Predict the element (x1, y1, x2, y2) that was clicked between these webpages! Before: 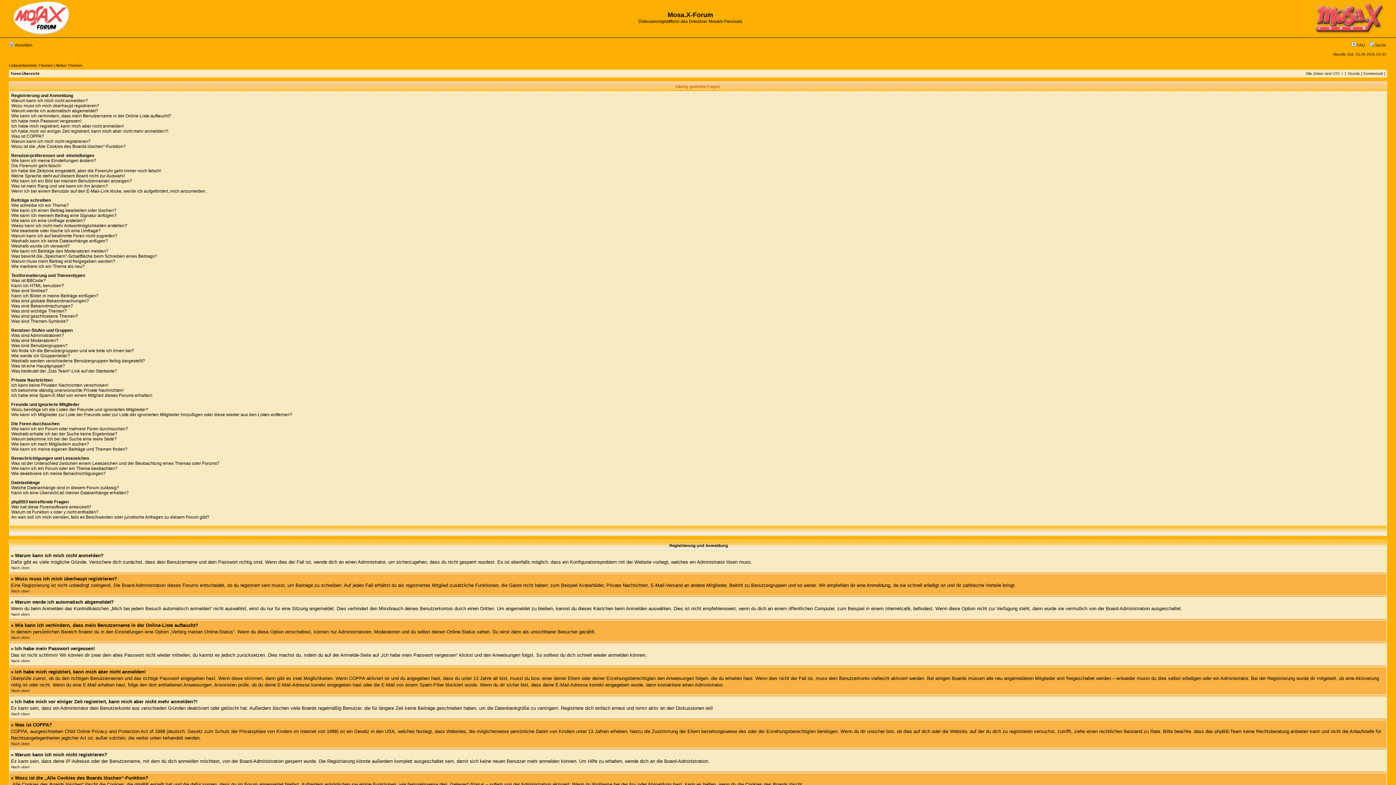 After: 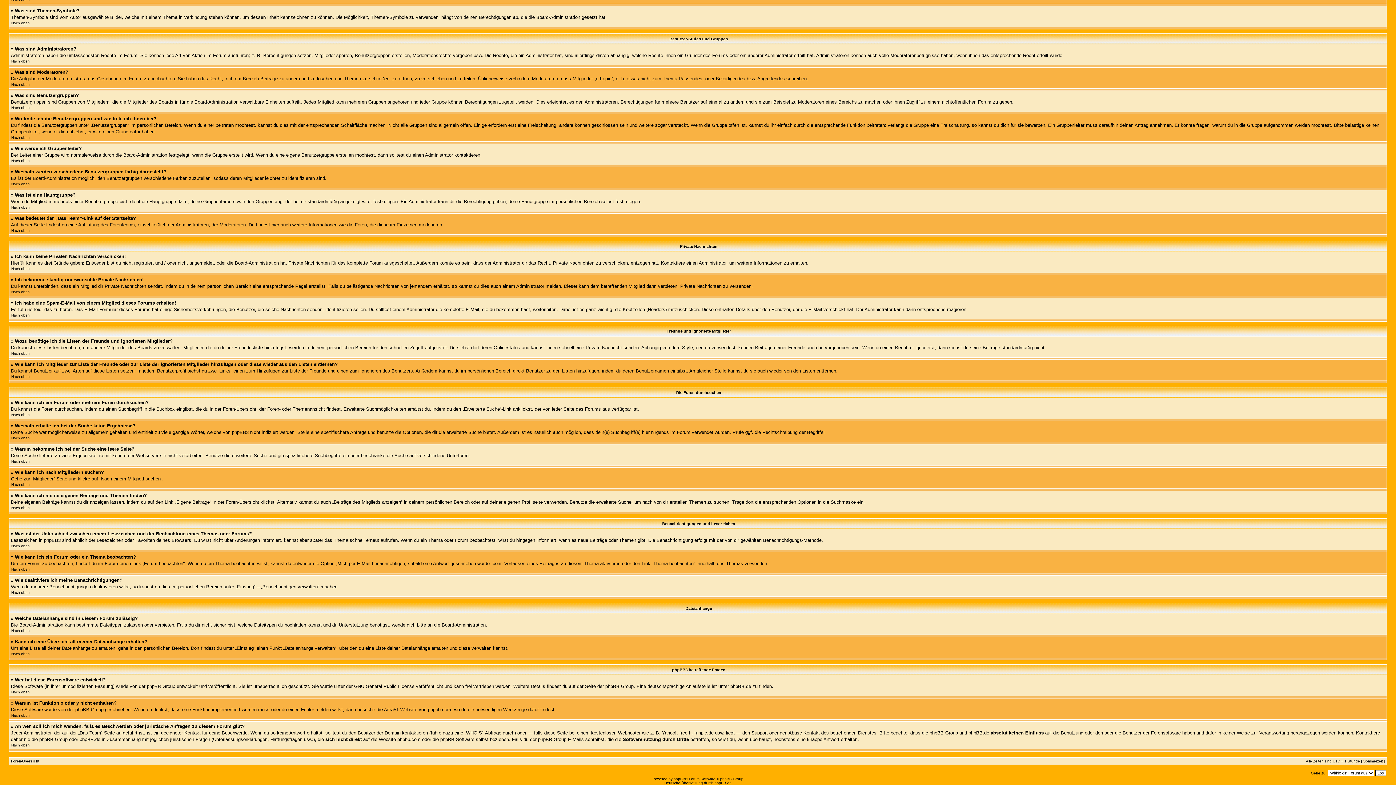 Action: label: Wie deaktiviere ich meine Benachrichtigungen? bbox: (11, 471, 105, 476)